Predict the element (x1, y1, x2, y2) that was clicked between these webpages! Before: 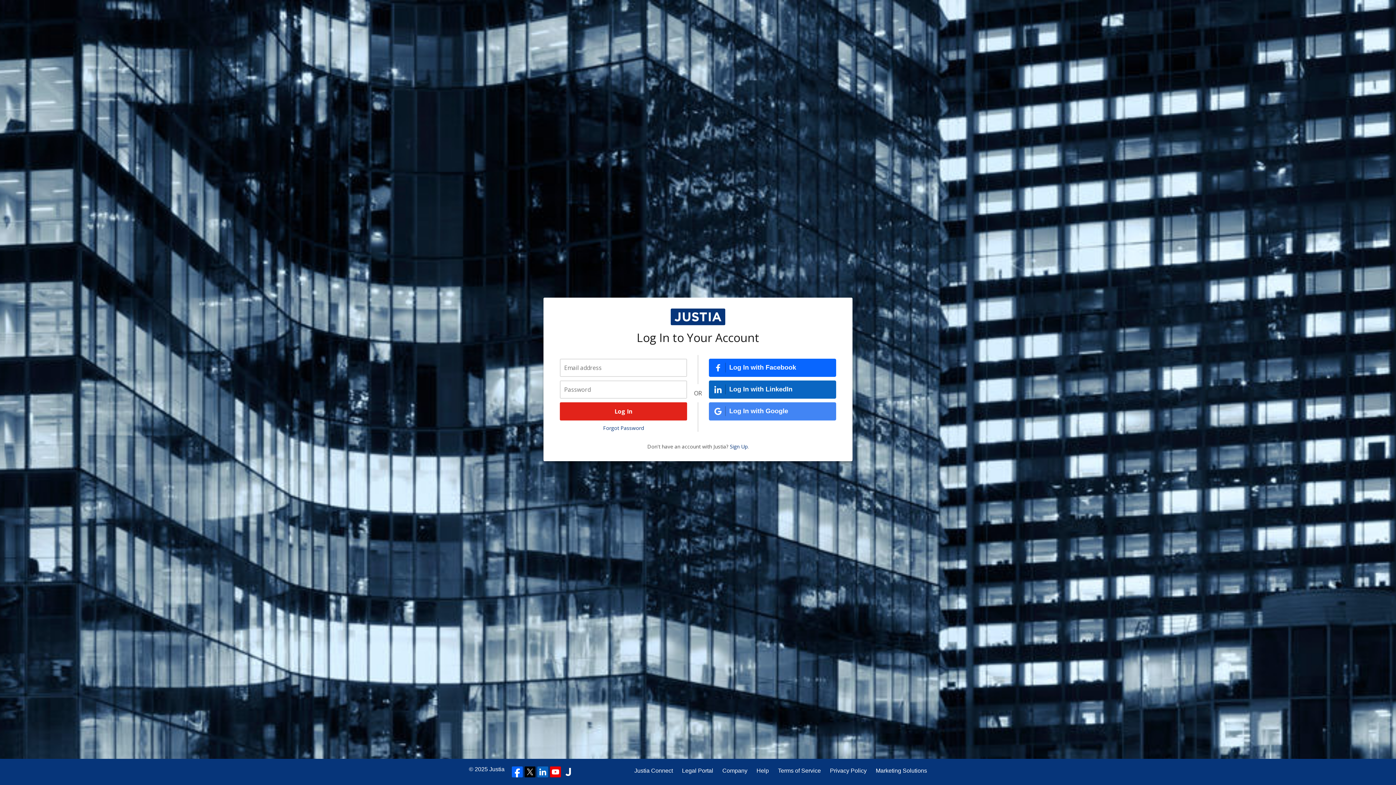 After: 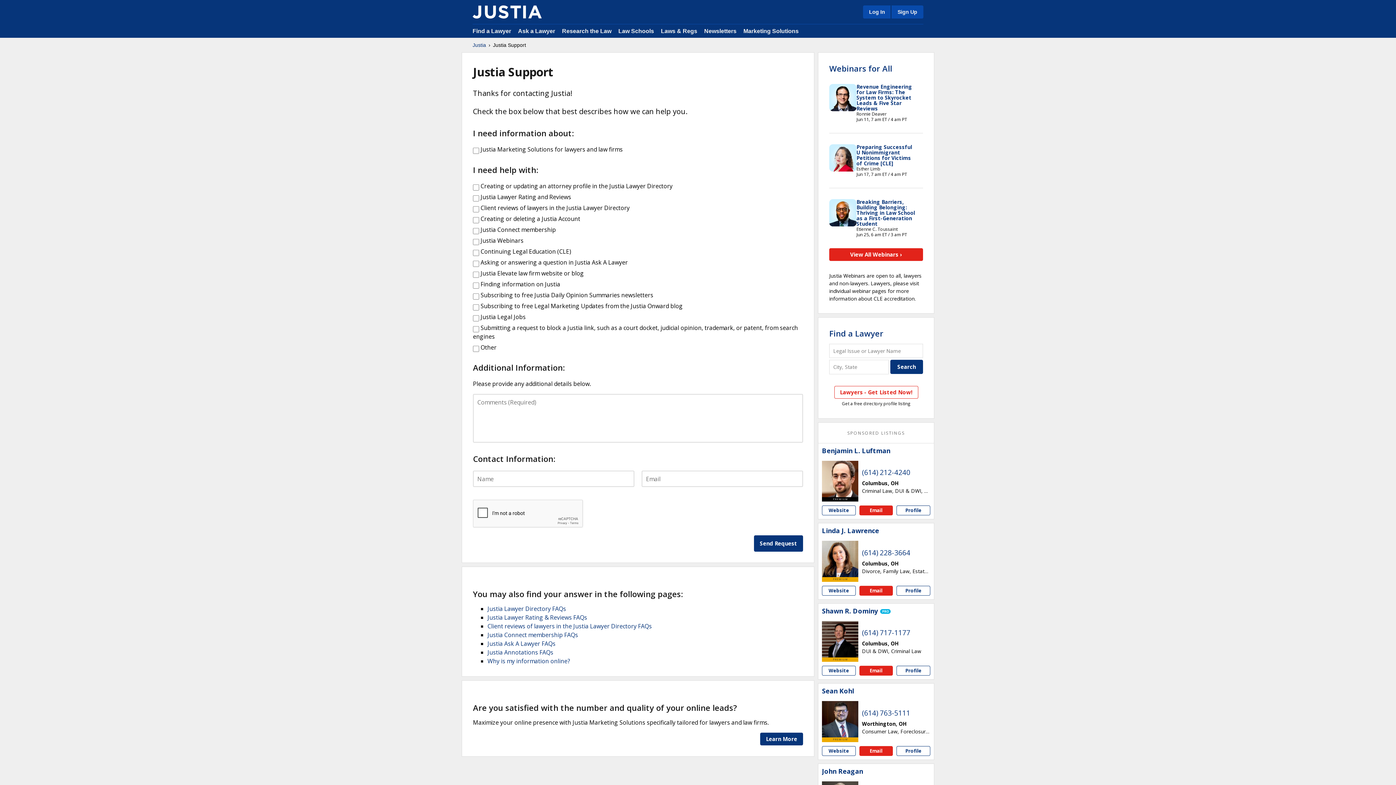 Action: bbox: (756, 766, 769, 775) label: Help